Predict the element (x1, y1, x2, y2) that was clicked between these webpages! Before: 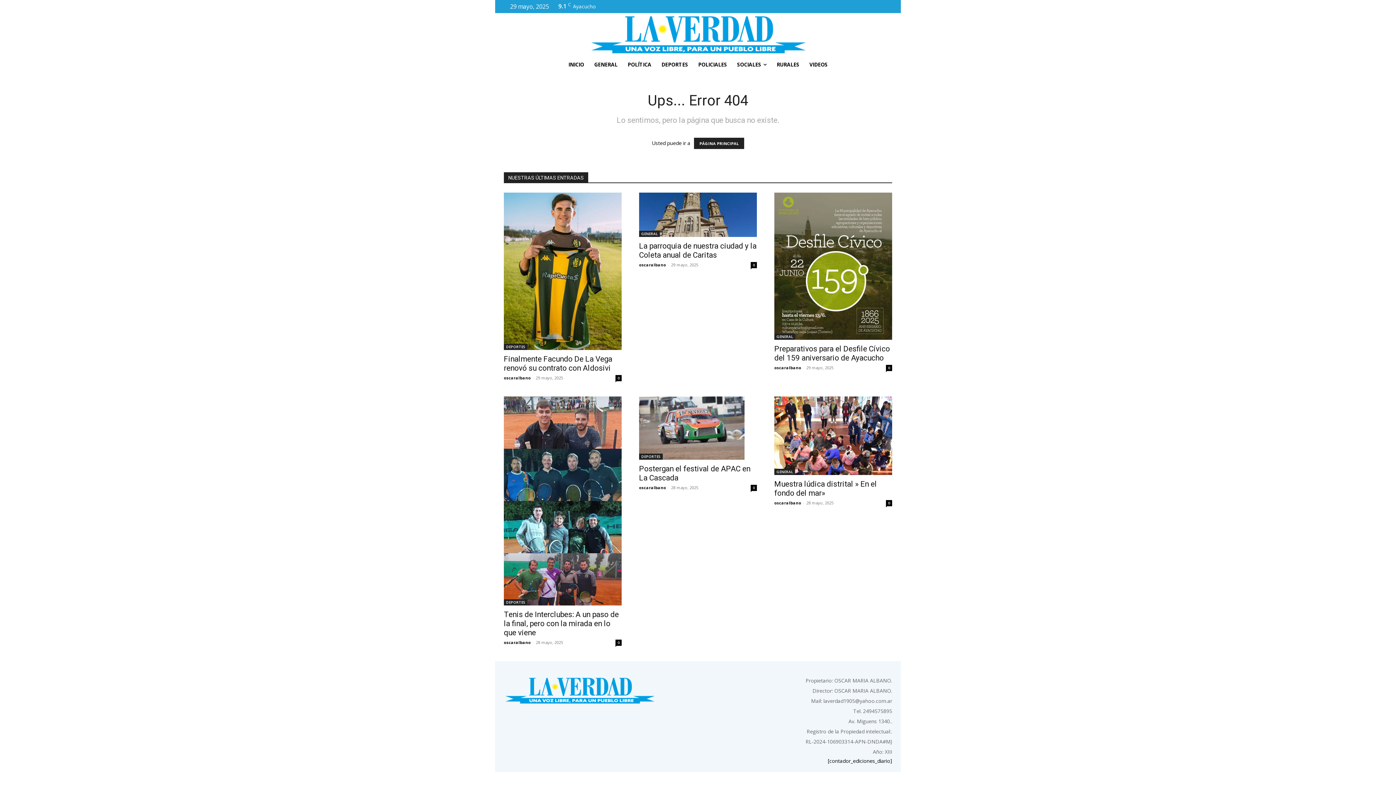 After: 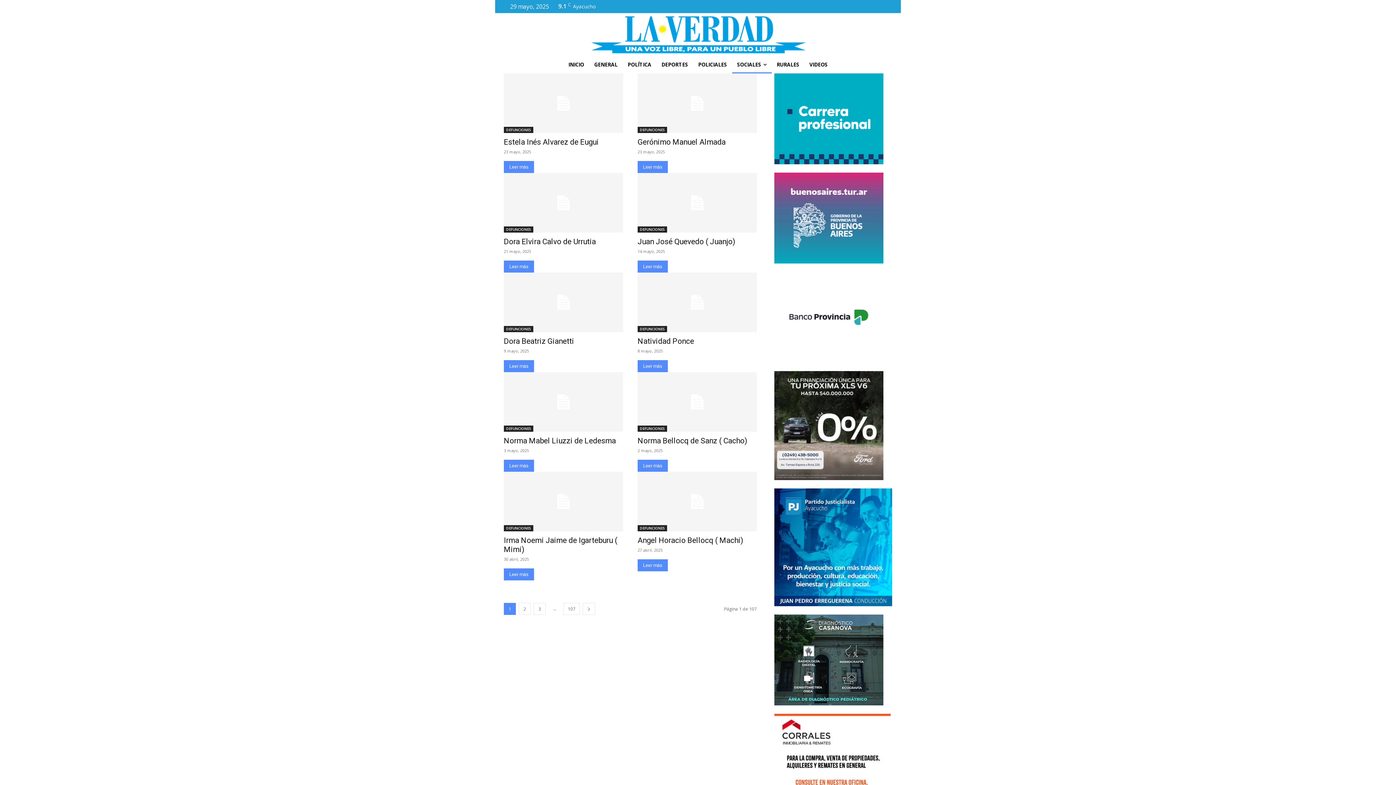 Action: label: SOCIALES bbox: (732, 56, 771, 73)